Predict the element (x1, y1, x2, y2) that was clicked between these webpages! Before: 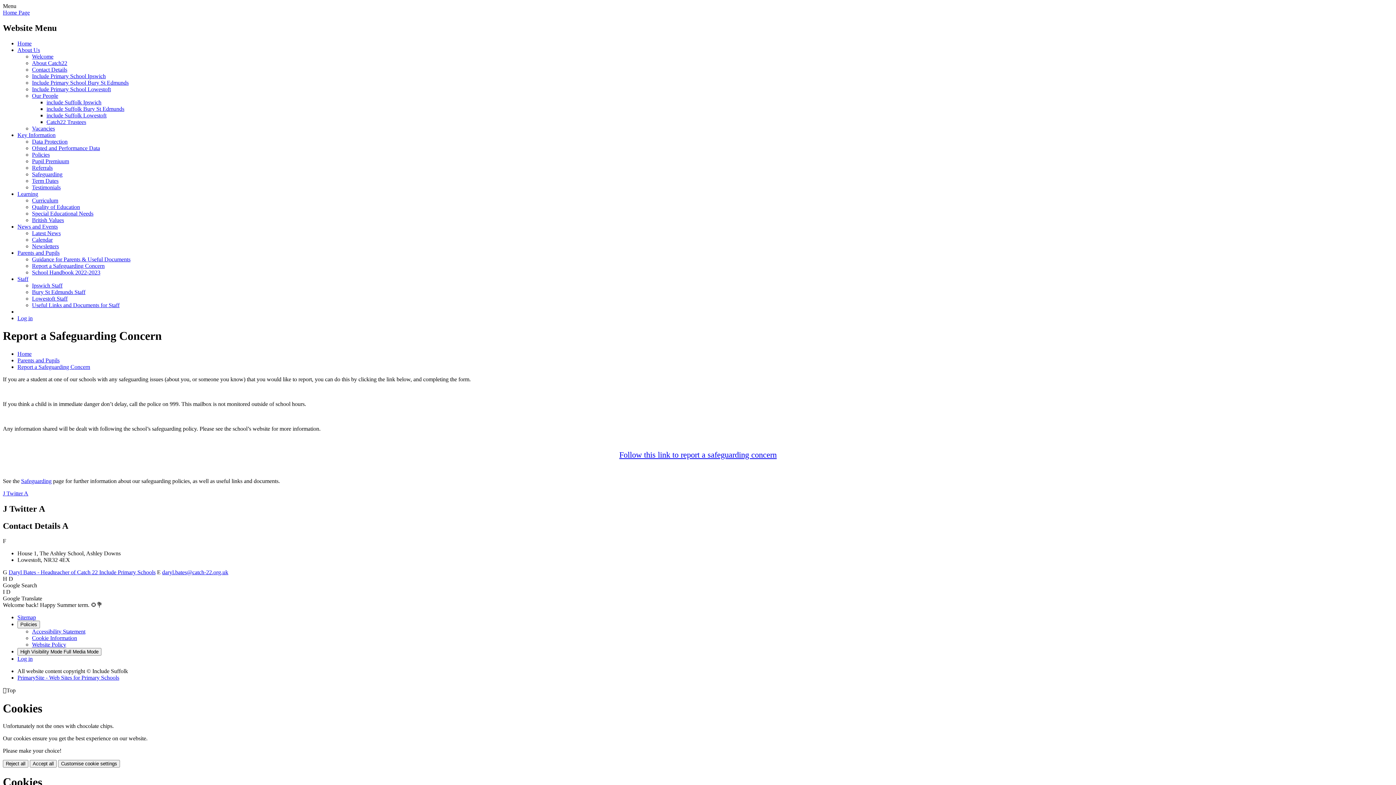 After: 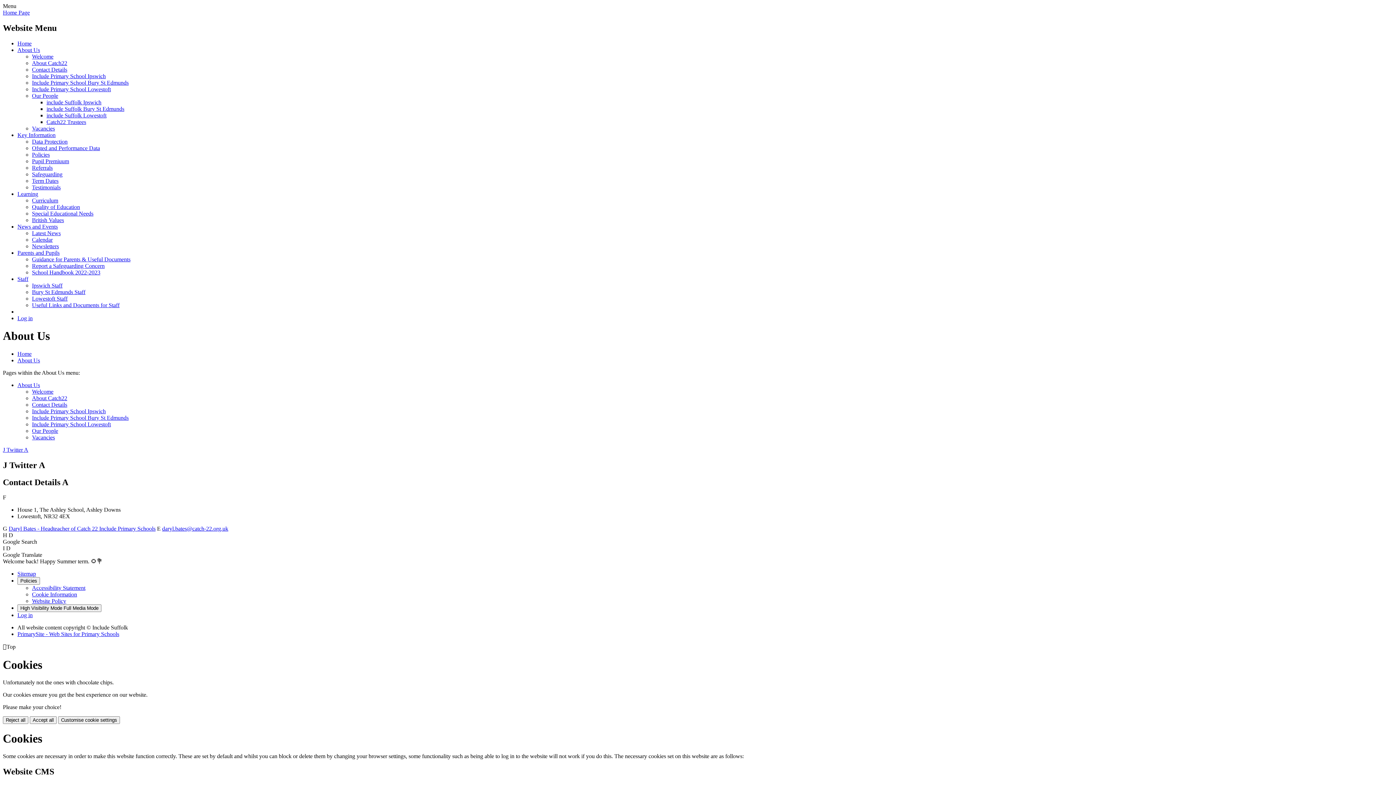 Action: bbox: (17, 46, 40, 53) label: About Us